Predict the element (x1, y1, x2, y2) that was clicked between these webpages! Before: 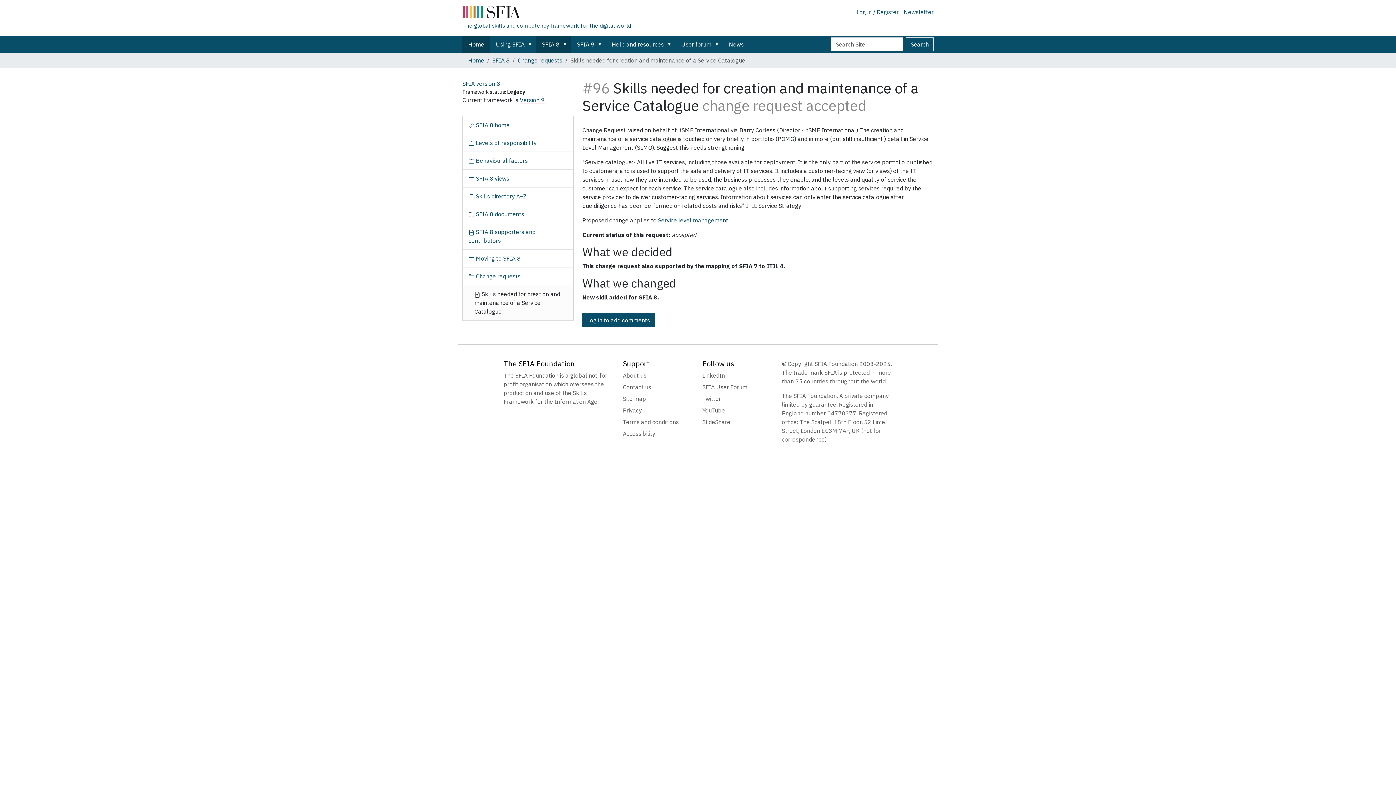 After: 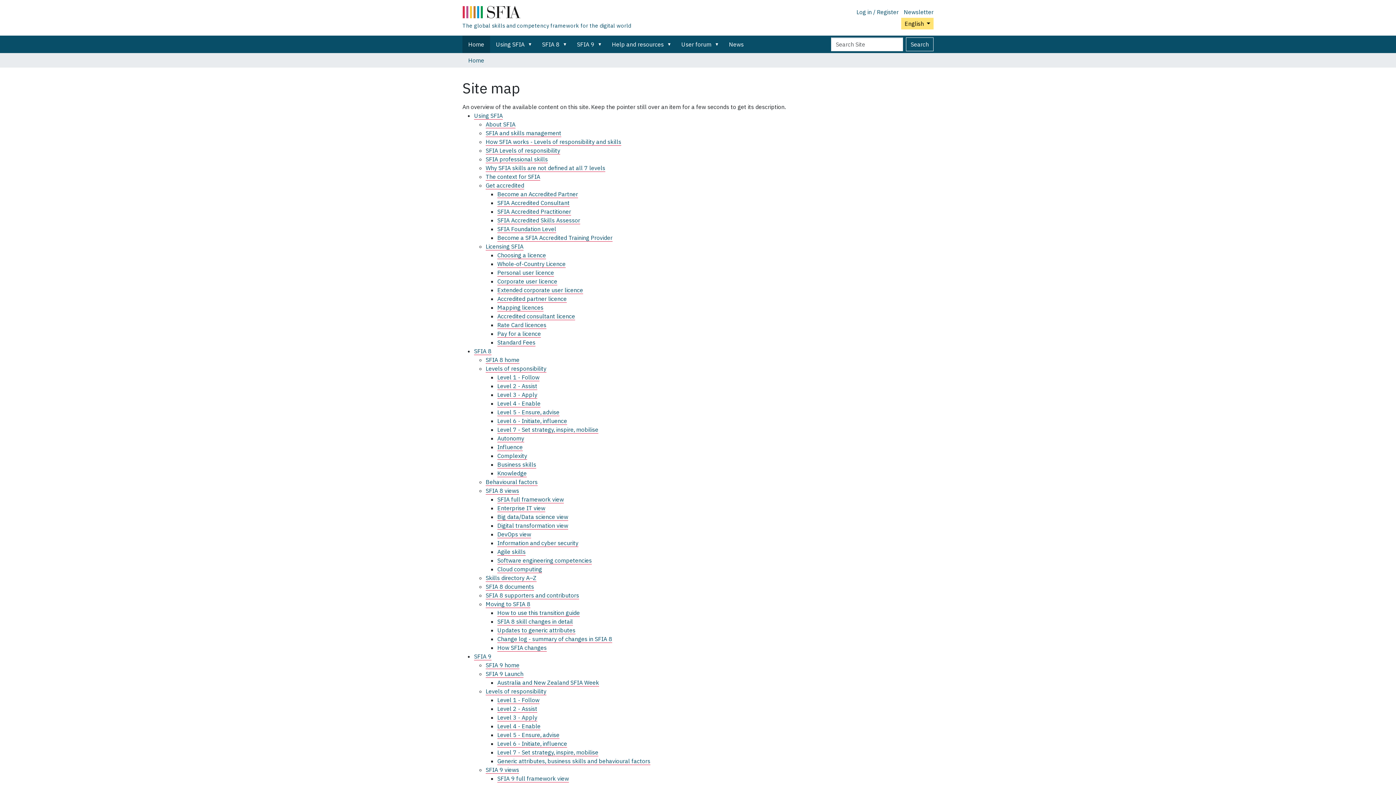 Action: label: Site map bbox: (623, 394, 693, 403)